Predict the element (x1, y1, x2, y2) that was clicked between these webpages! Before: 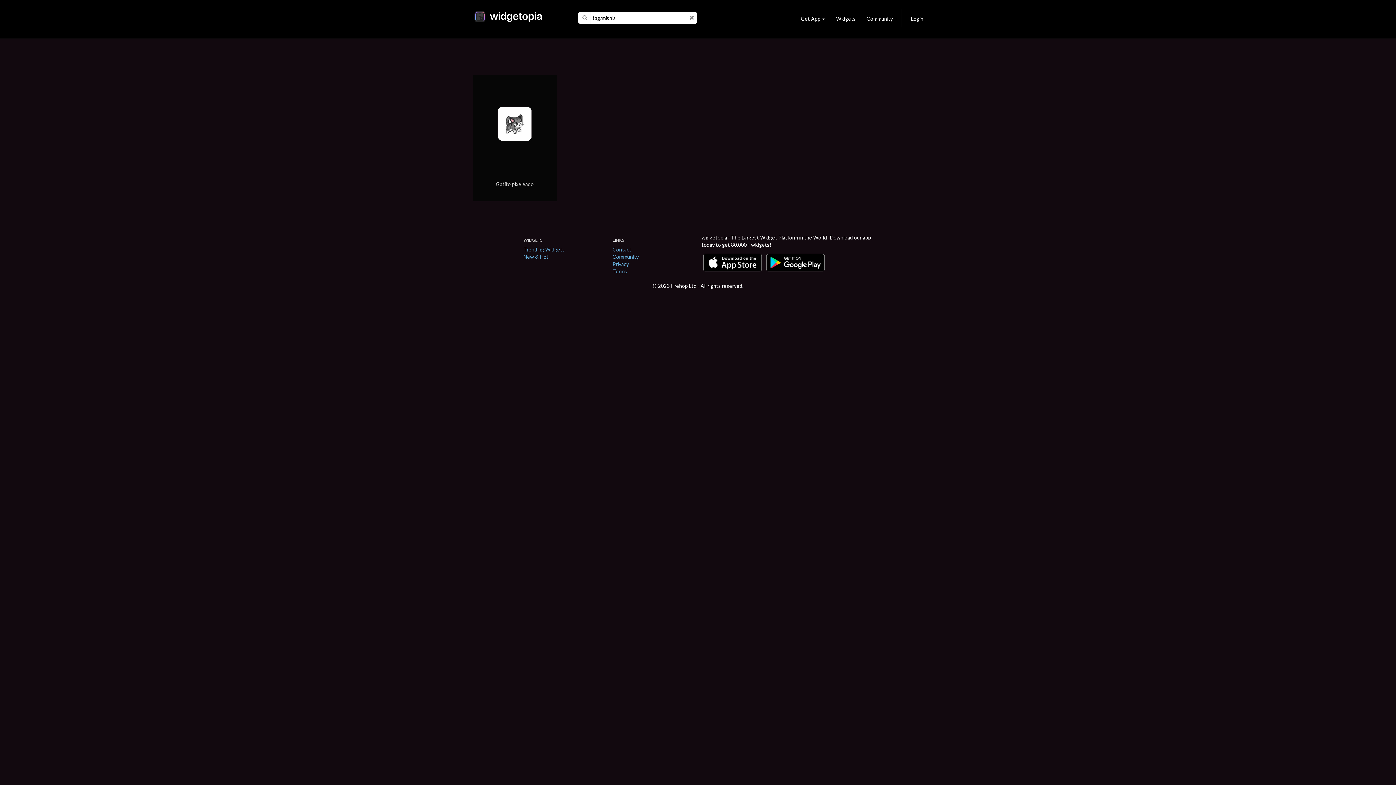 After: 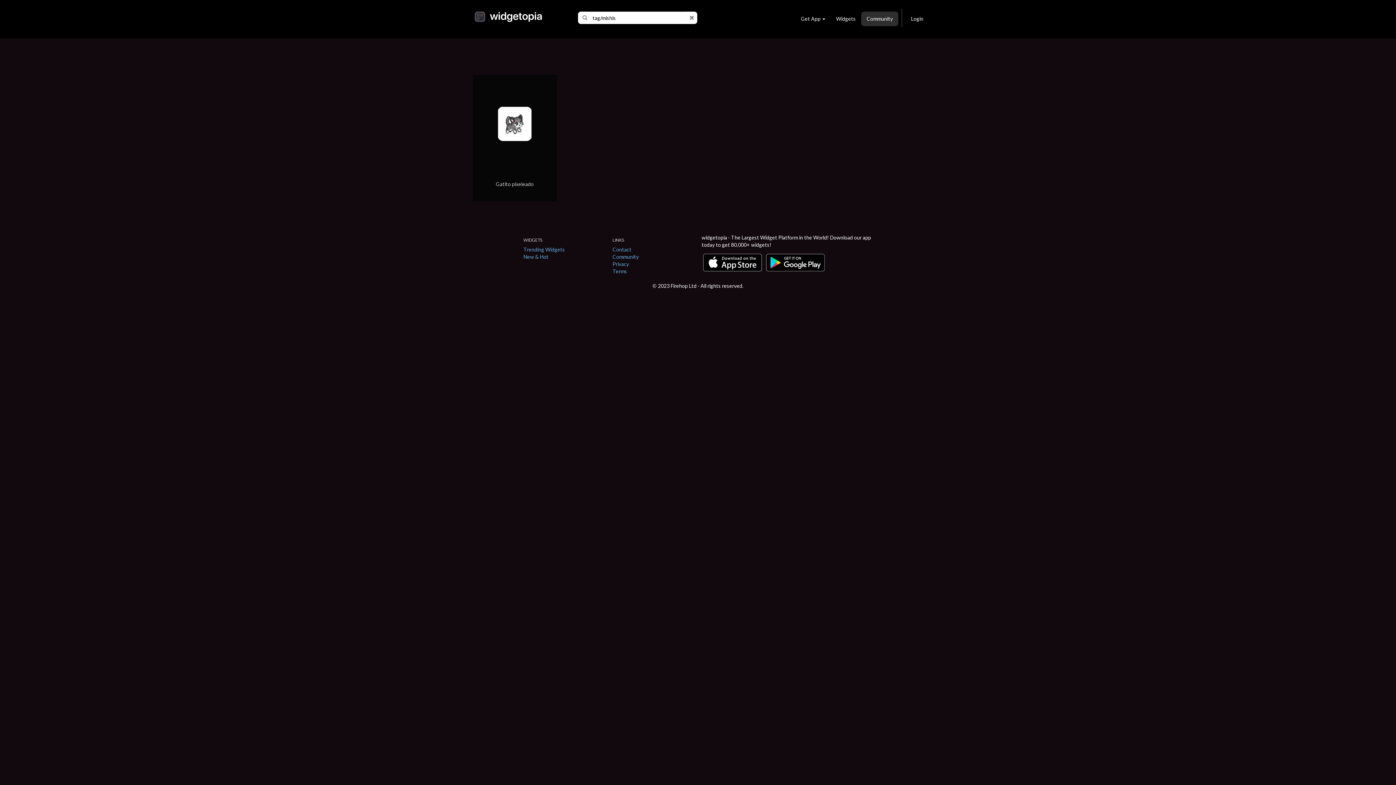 Action: bbox: (861, 11, 898, 26) label: Community